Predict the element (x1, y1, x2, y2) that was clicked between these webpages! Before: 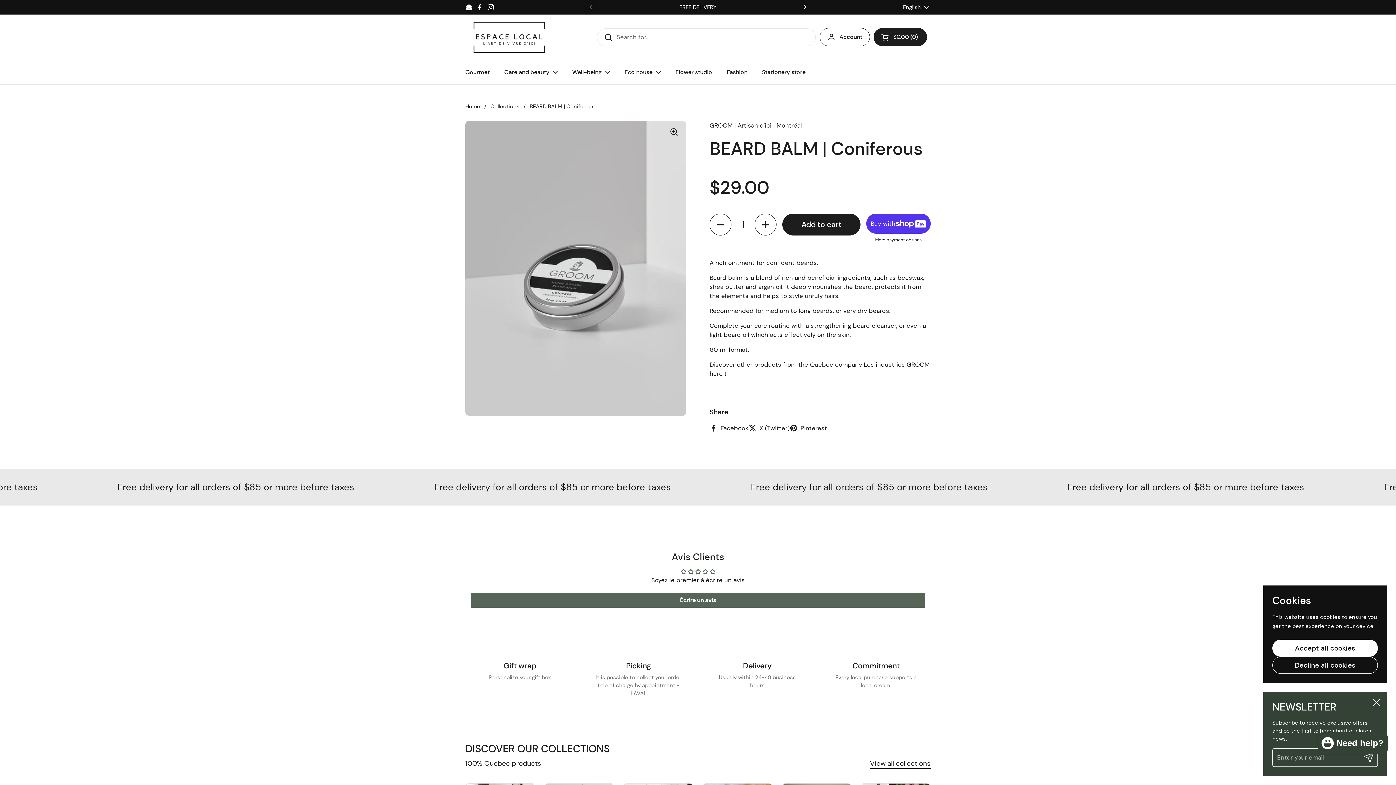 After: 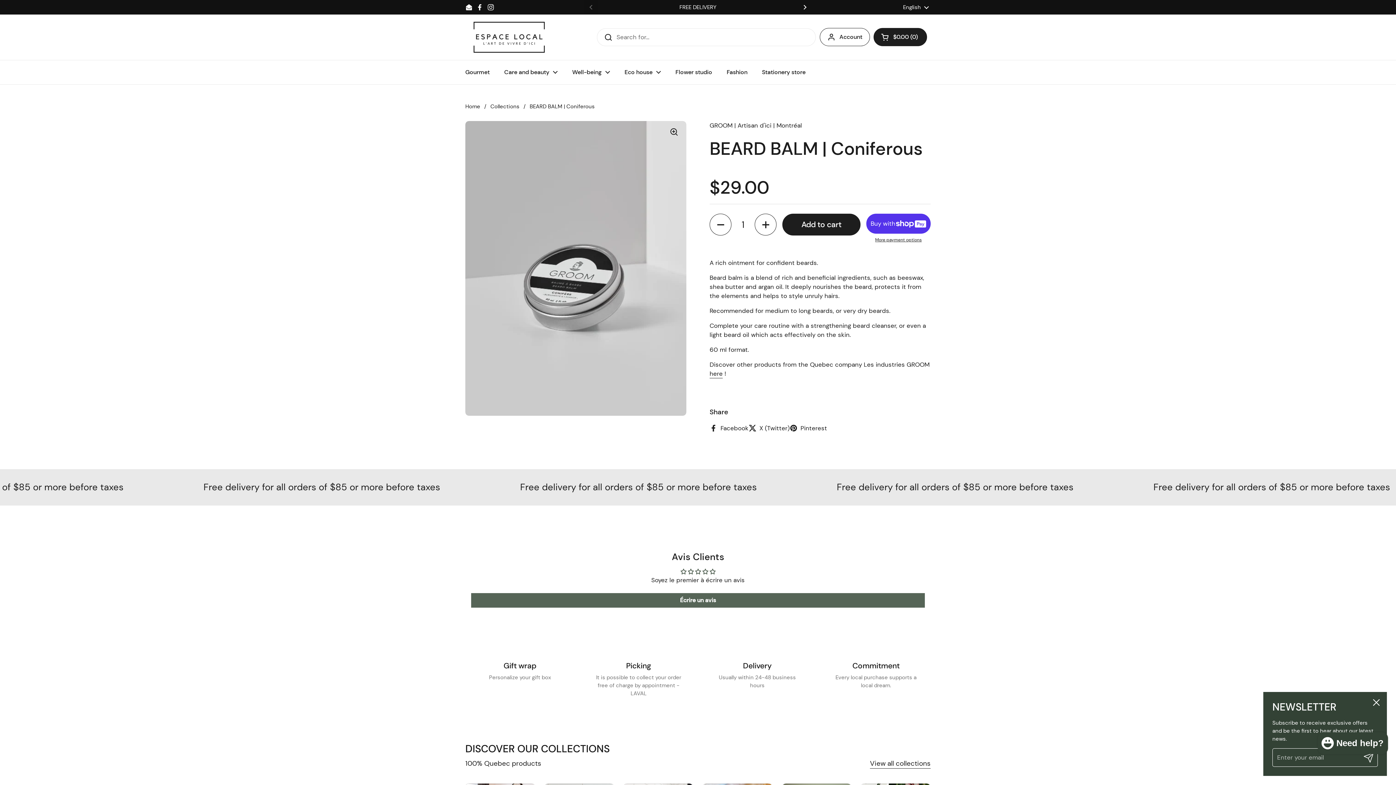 Action: bbox: (1272, 750, 1378, 767) label: Decline all cookies